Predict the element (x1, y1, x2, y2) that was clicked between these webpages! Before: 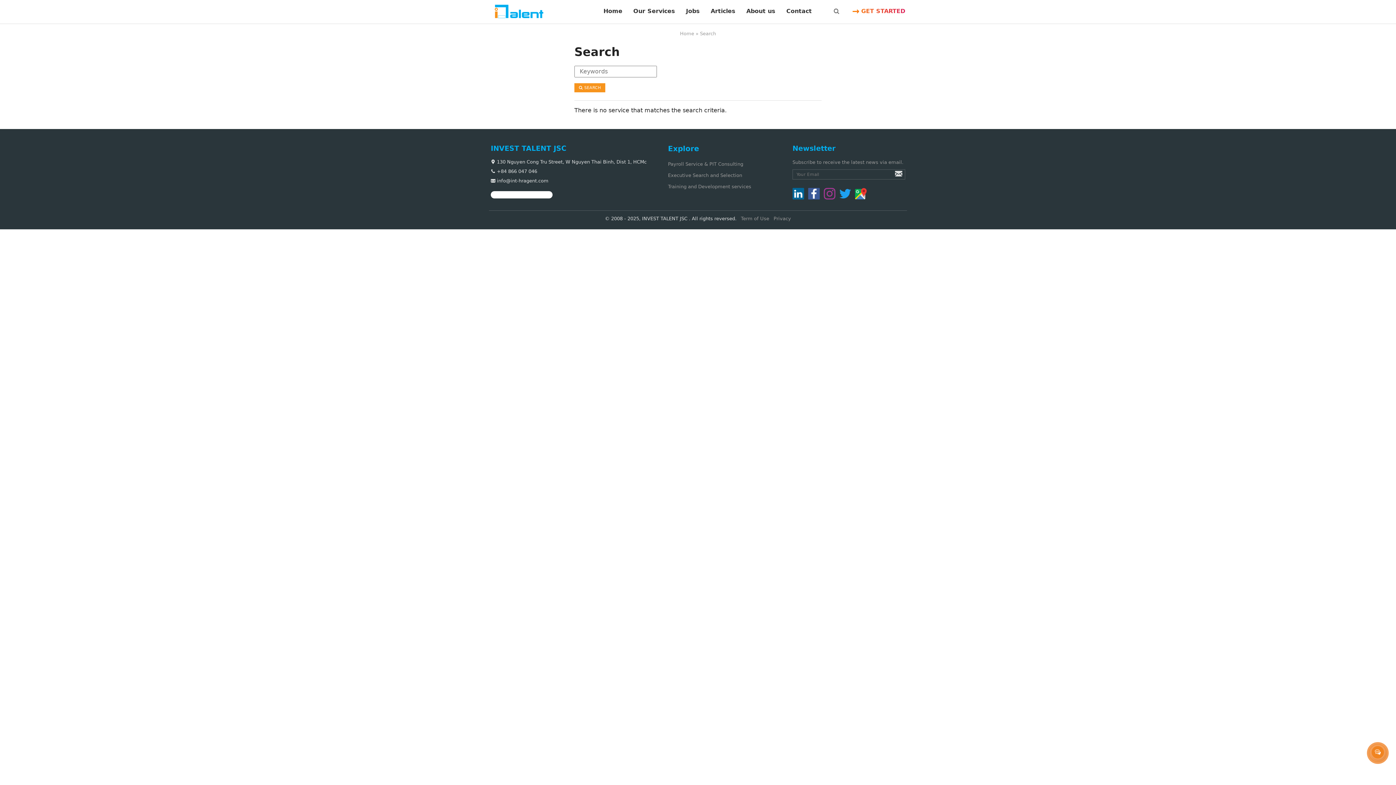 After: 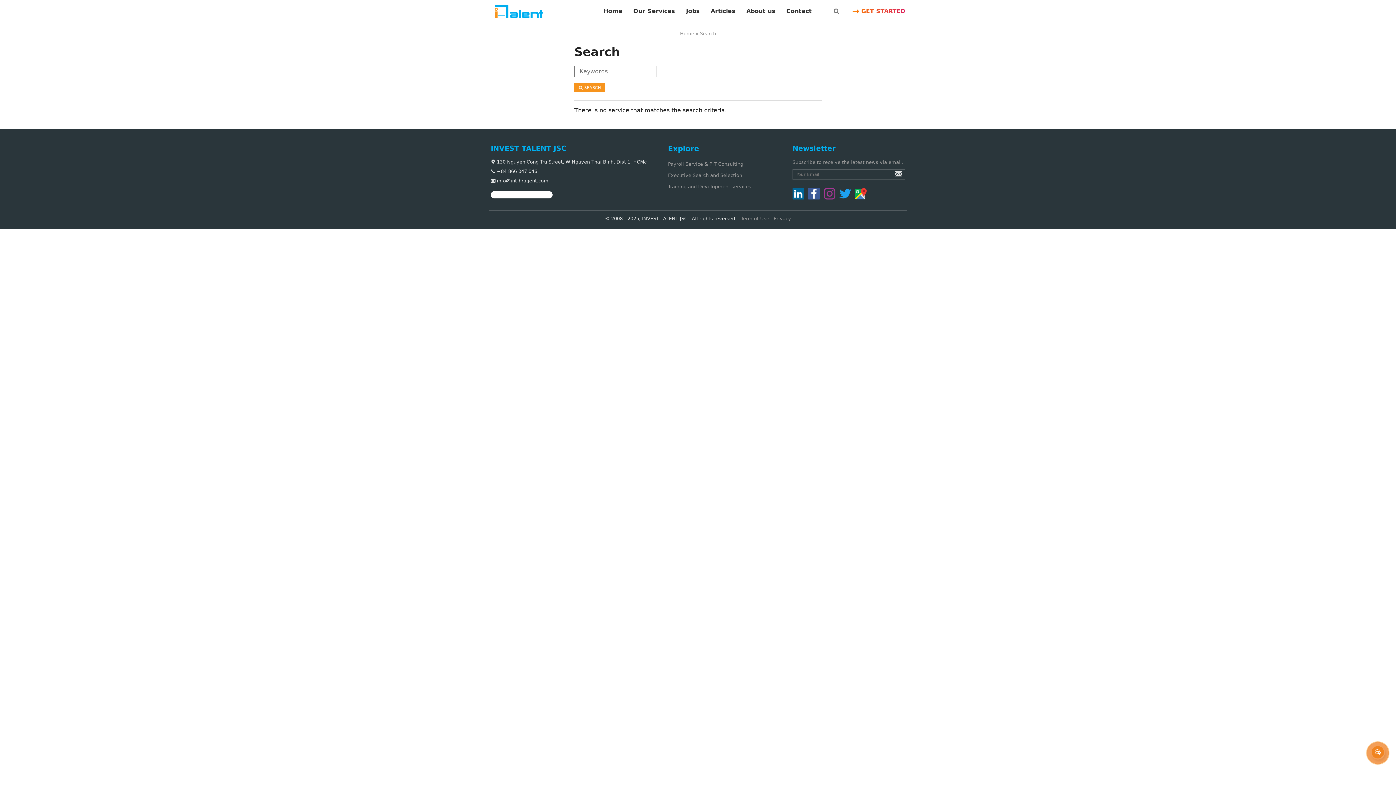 Action: bbox: (833, 7, 839, 15)